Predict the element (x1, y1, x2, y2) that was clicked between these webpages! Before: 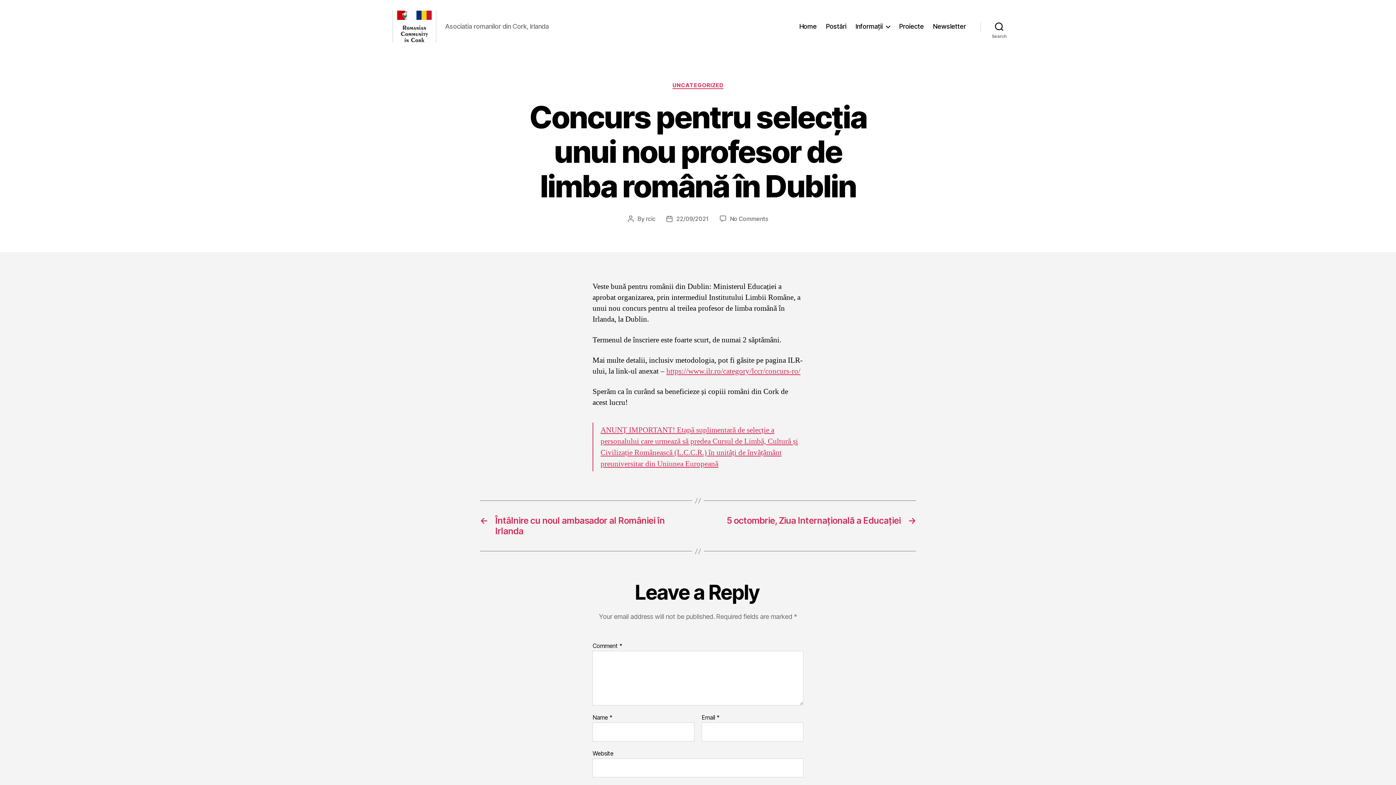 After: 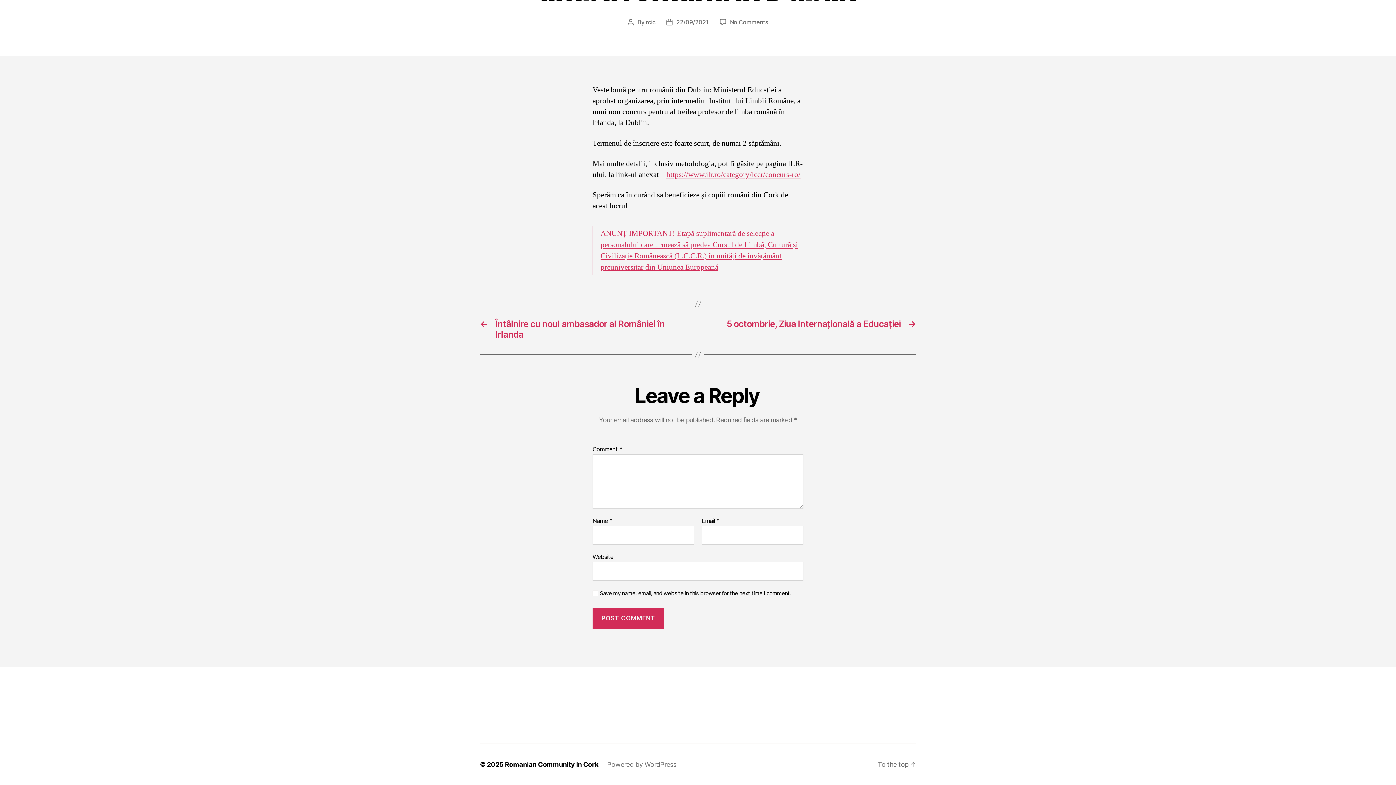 Action: bbox: (730, 215, 768, 222) label: No Comments
on Concurs pentru selecția unui nou profesor de limba română în Dublin